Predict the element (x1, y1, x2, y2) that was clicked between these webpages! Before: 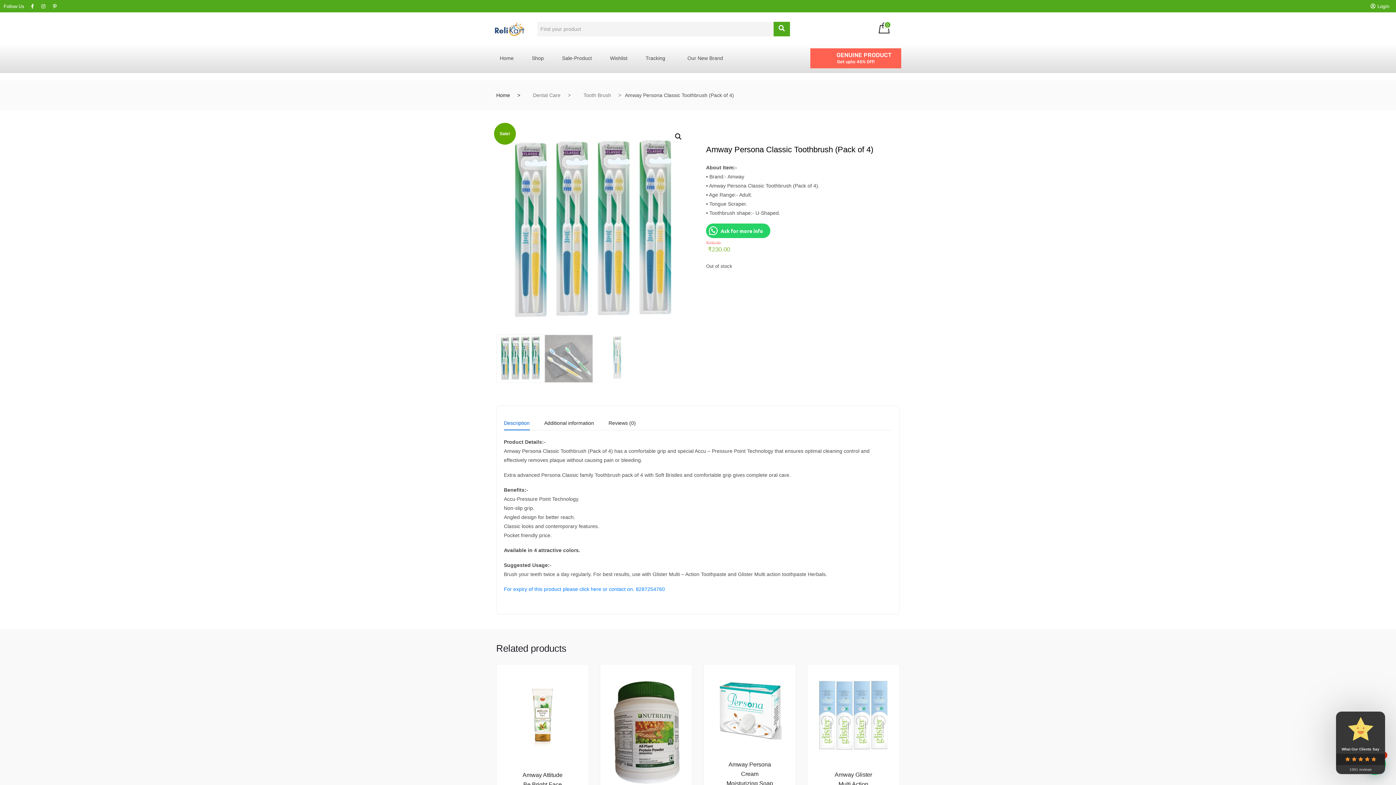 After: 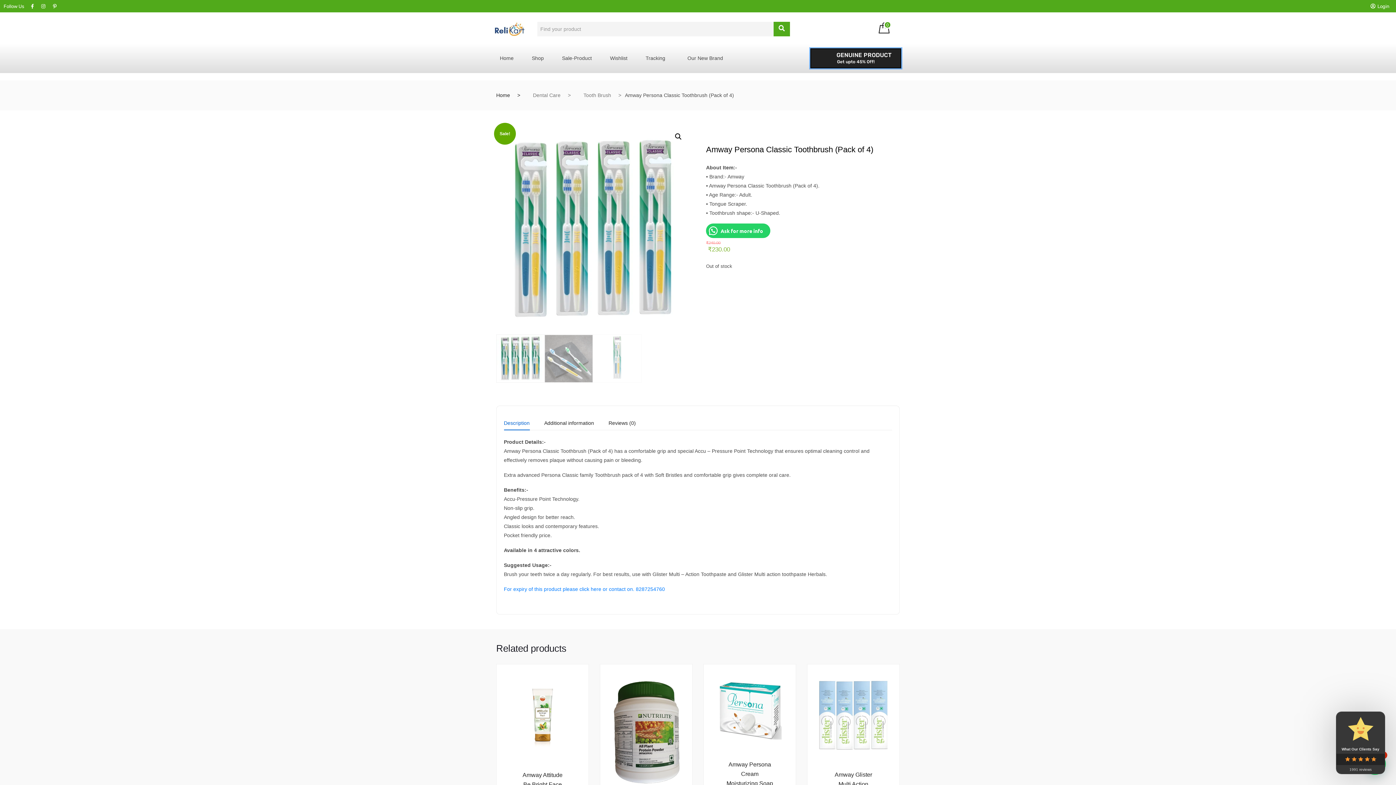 Action: label: GENUINE PRODUCT
Get upto 45% Off! bbox: (810, 48, 901, 68)